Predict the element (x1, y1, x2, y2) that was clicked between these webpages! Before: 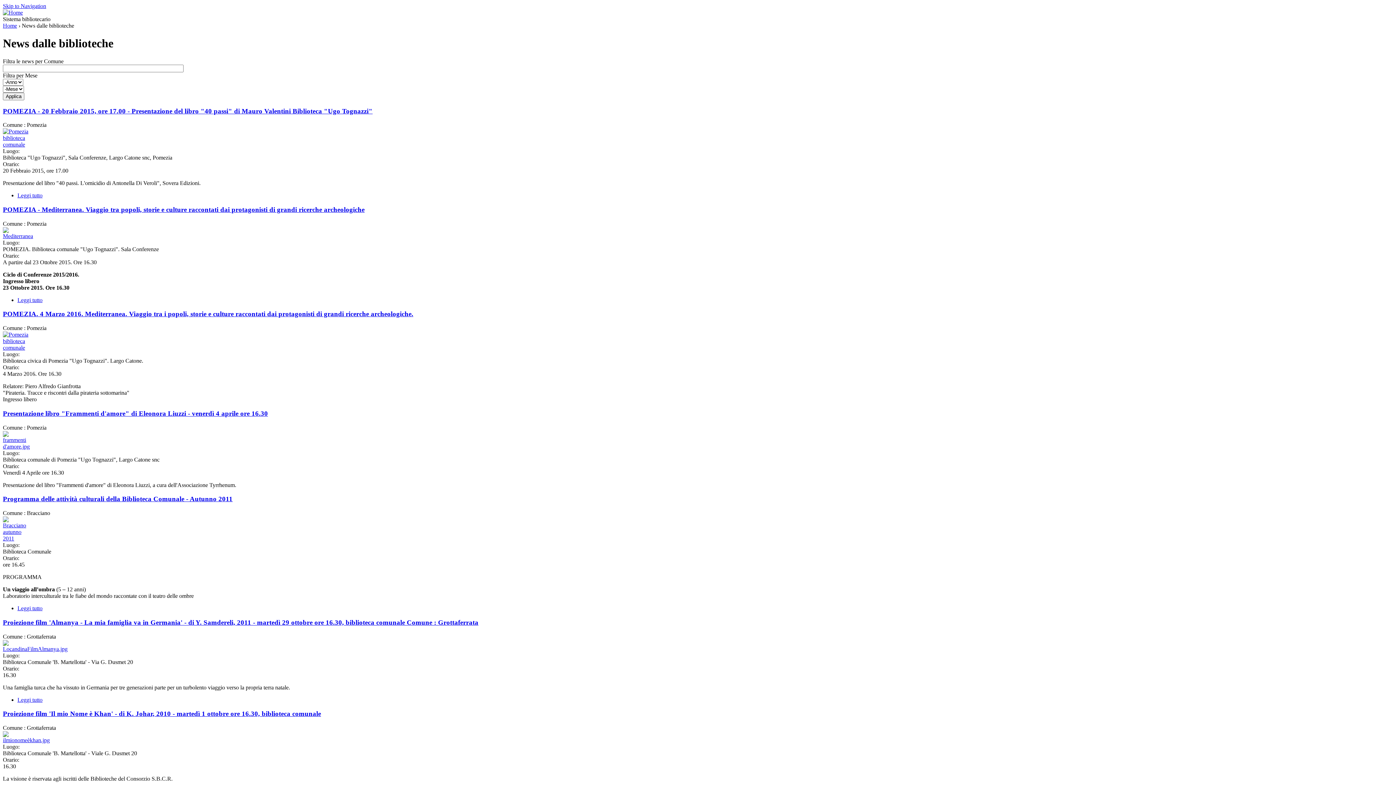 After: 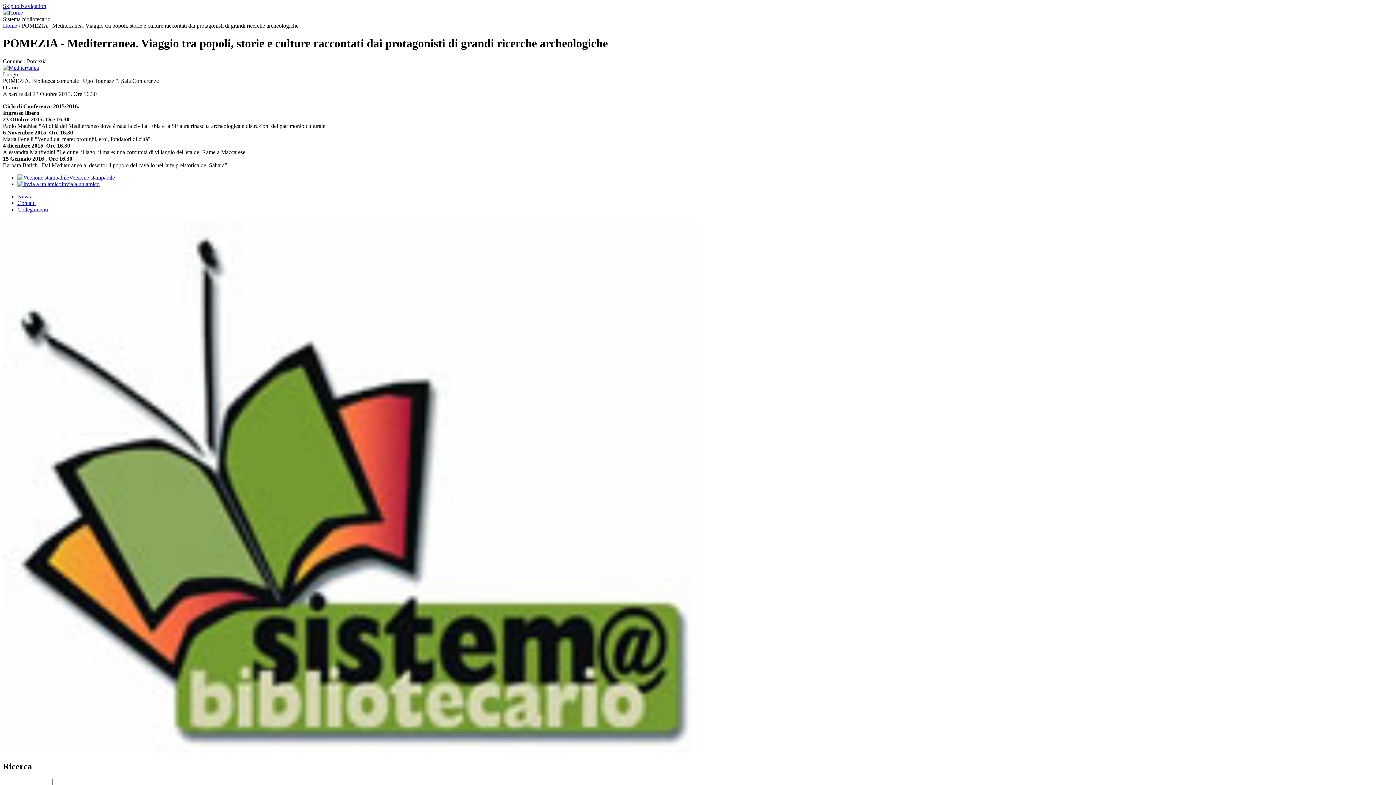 Action: bbox: (2, 205, 364, 213) label: POMEZIA - Mediterranea. Viaggio tra popoli, storie e culture raccontati dai protagonisti di grandi ricerche archeologiche